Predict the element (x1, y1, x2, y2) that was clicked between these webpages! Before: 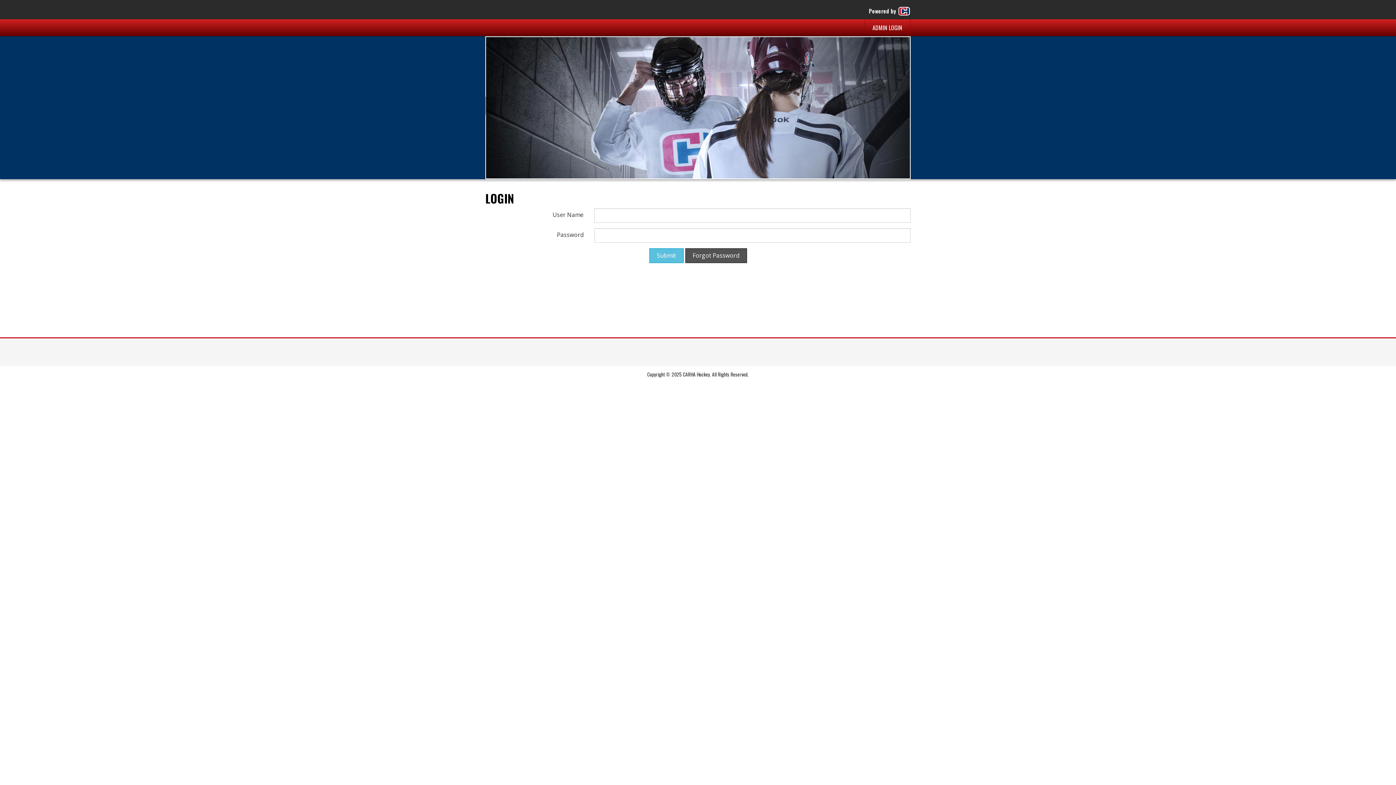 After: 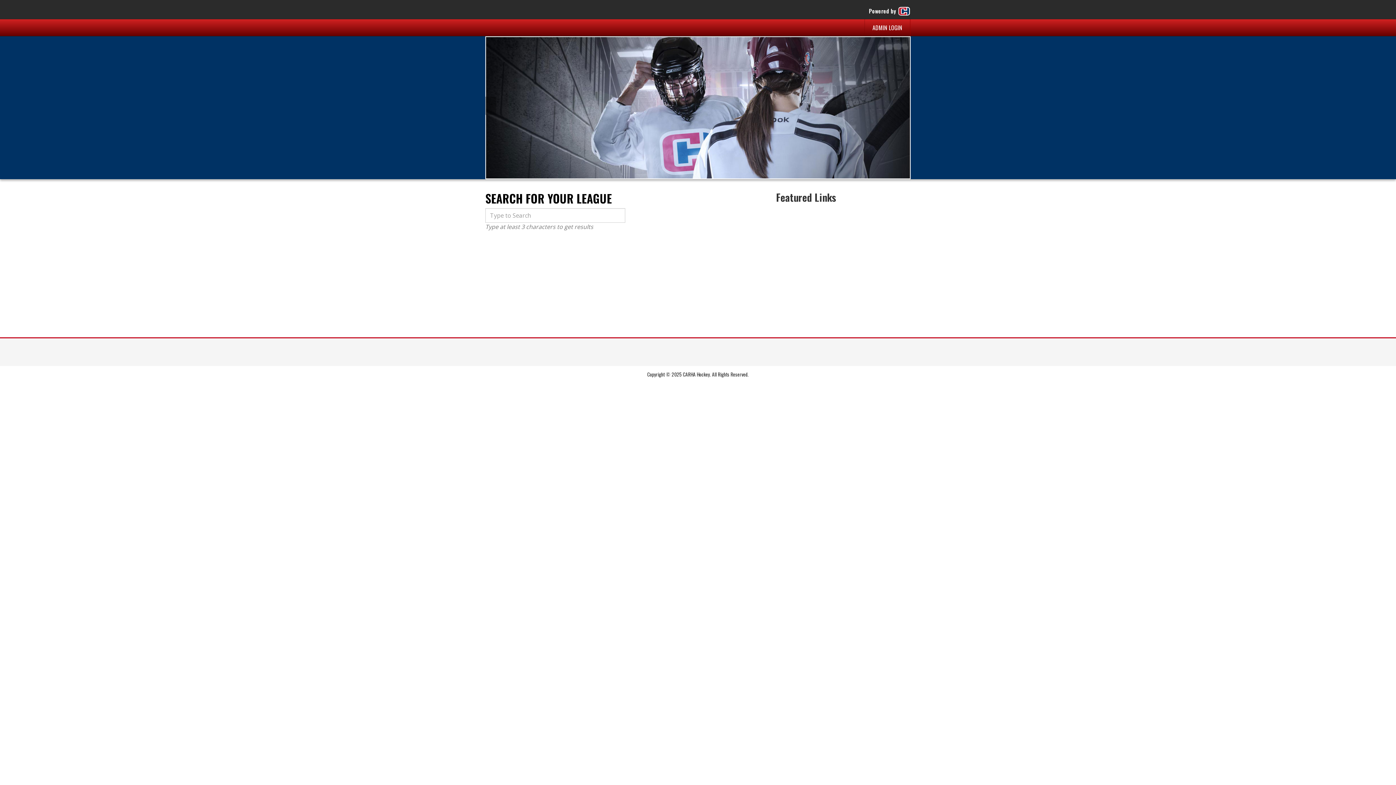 Action: bbox: (863, 0, 910, 18) label: Powered by 